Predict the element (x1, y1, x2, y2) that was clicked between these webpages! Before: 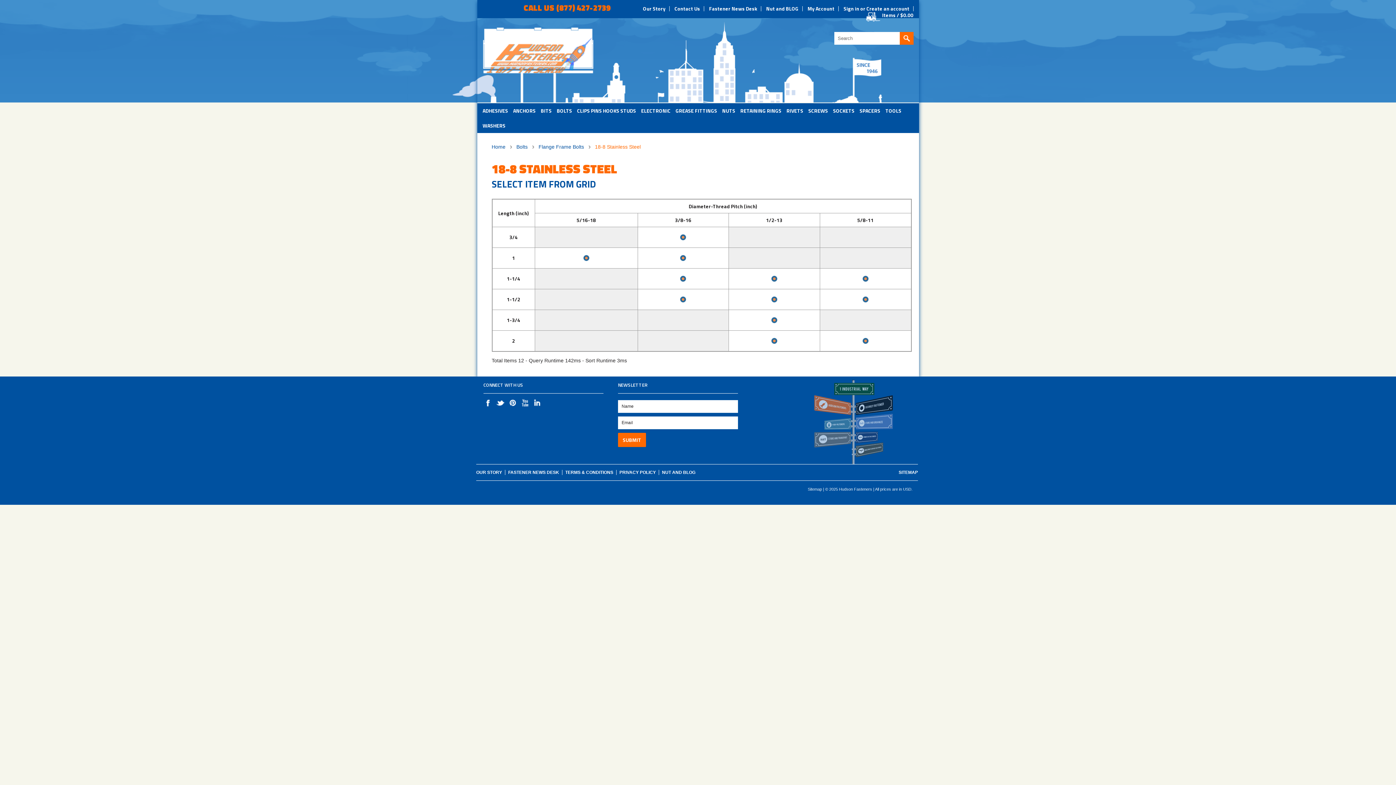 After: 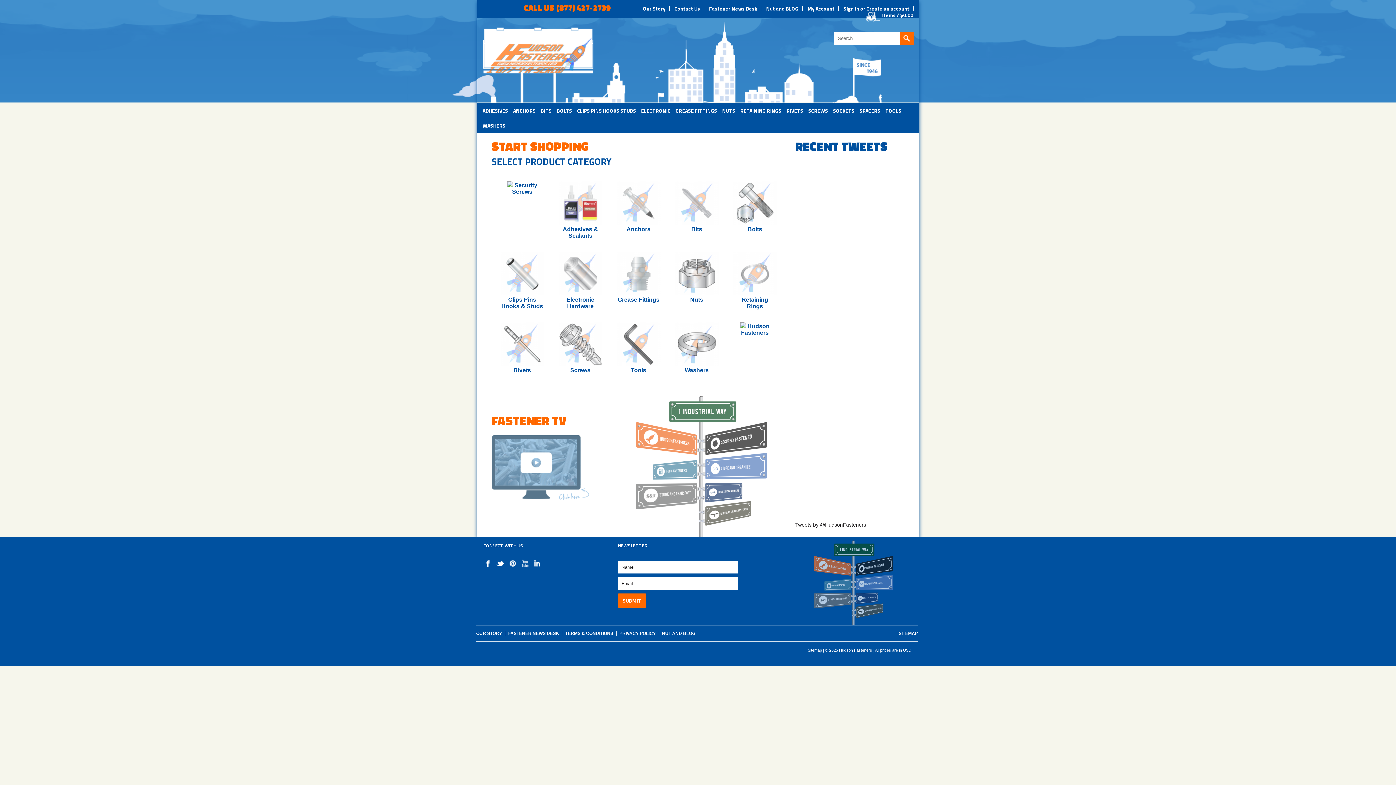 Action: bbox: (484, 70, 592, 76)